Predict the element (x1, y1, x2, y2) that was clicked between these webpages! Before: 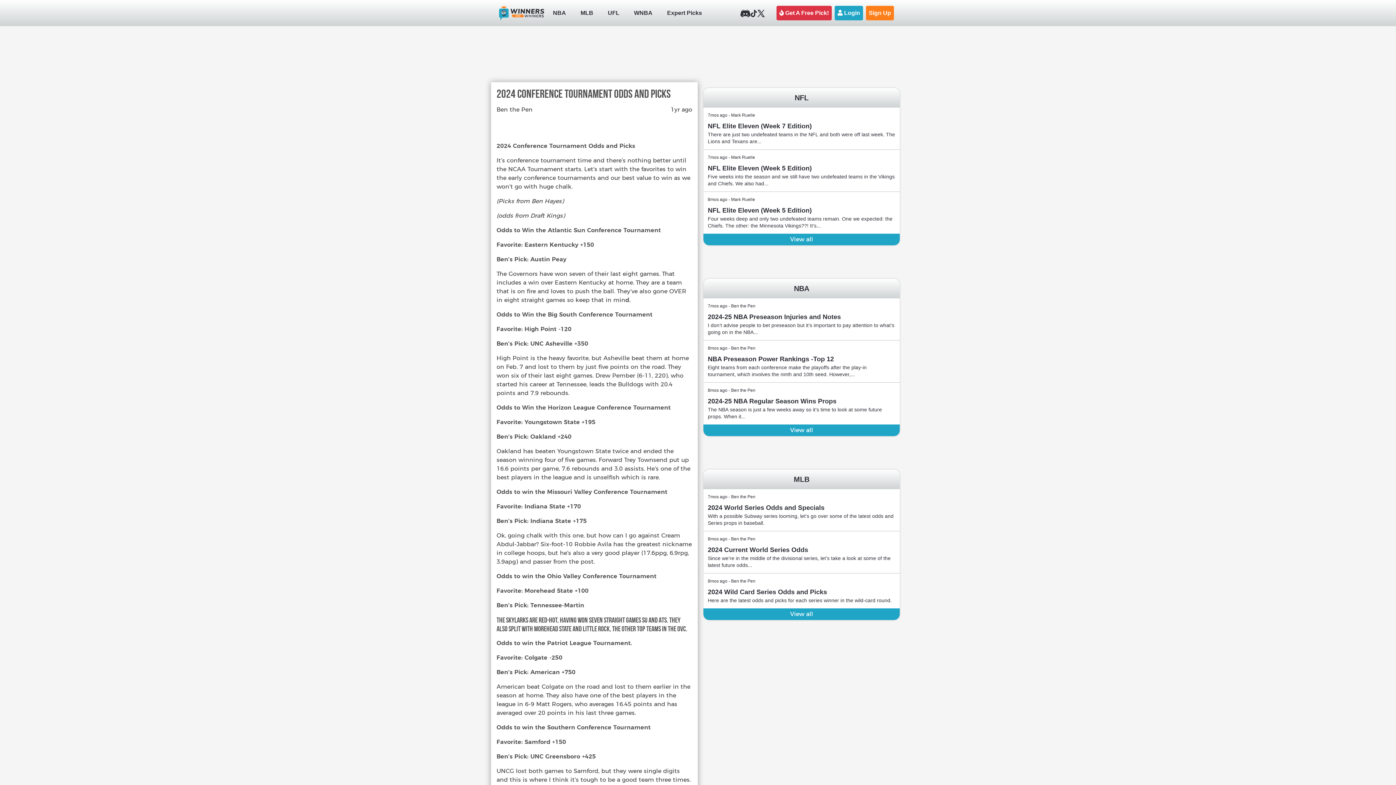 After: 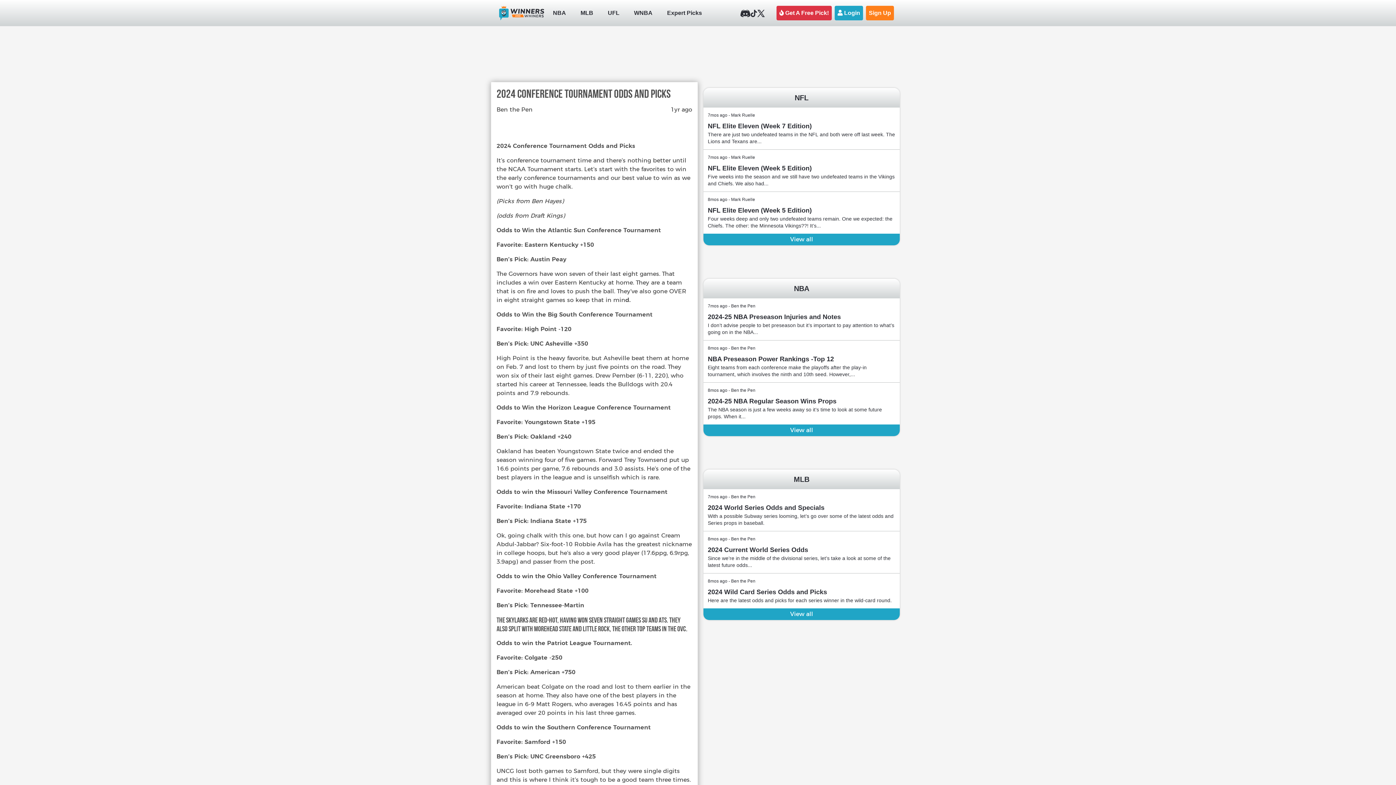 Action: bbox: (750, 8, 757, 17)